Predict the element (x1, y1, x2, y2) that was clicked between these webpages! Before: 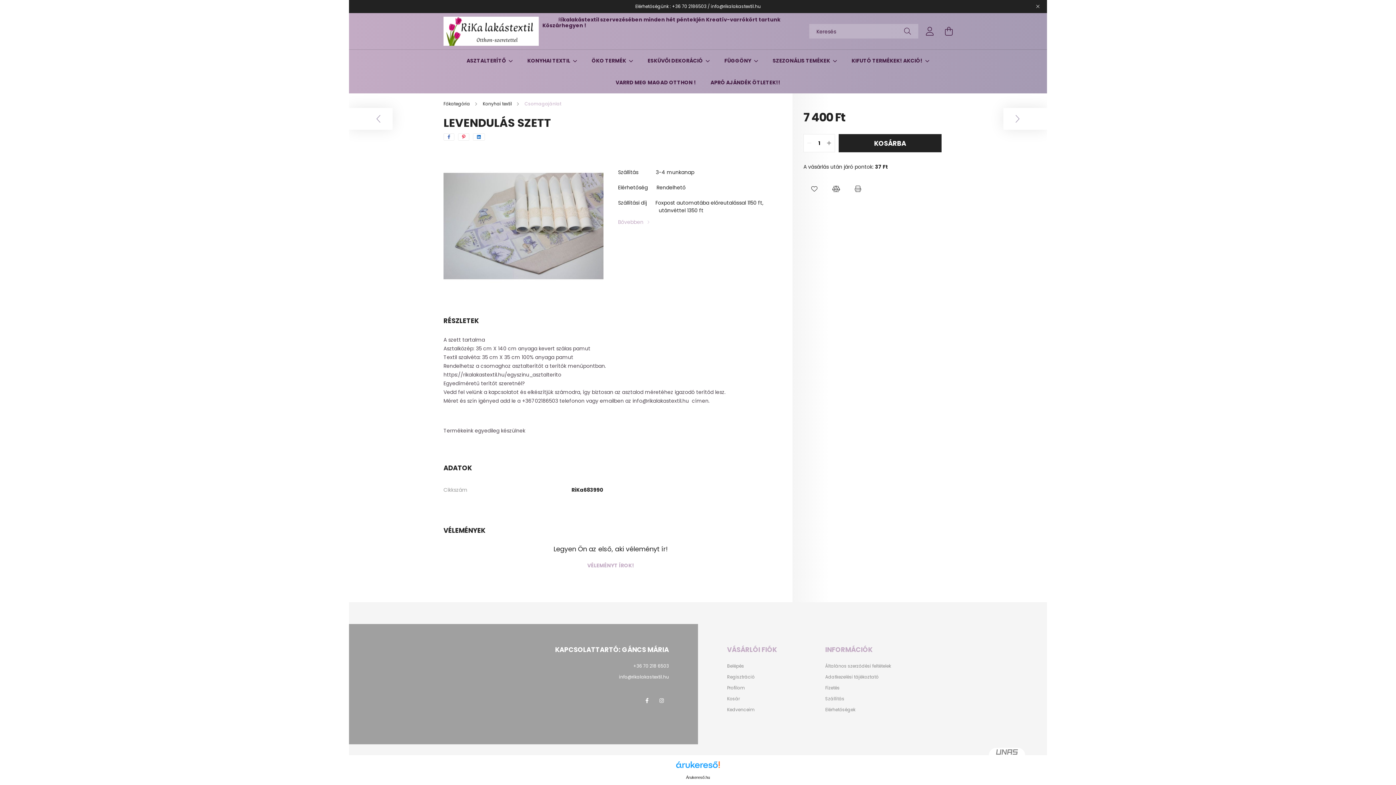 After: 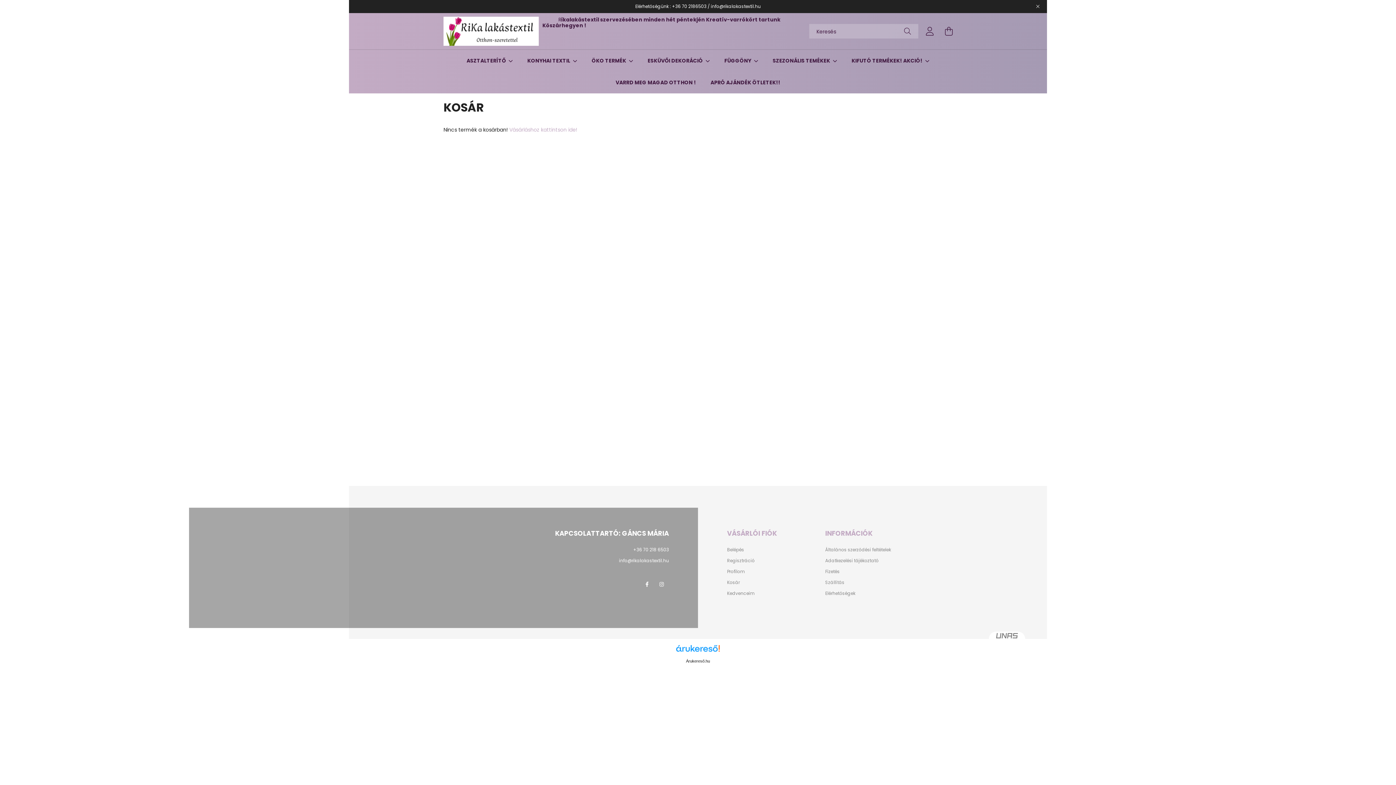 Action: label: Kosár bbox: (727, 696, 740, 701)